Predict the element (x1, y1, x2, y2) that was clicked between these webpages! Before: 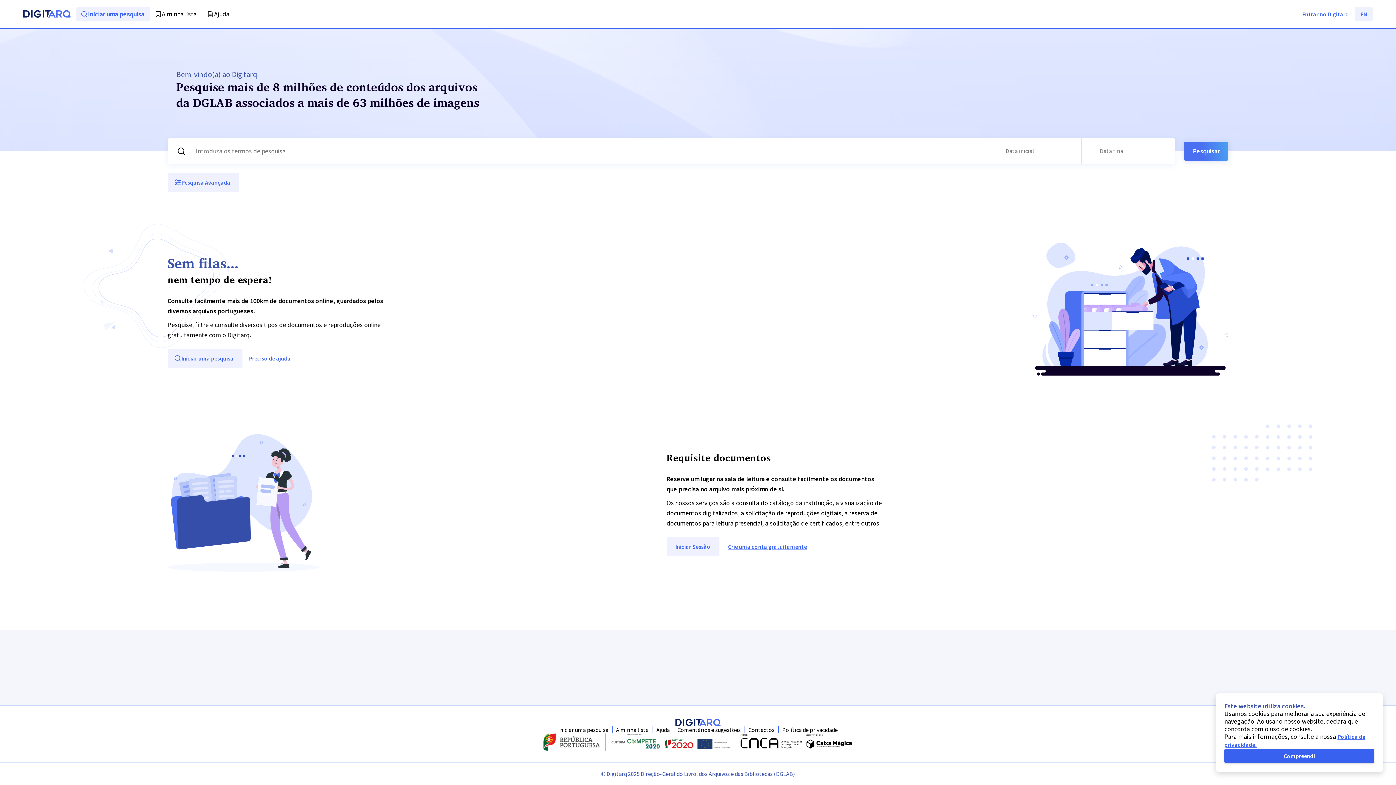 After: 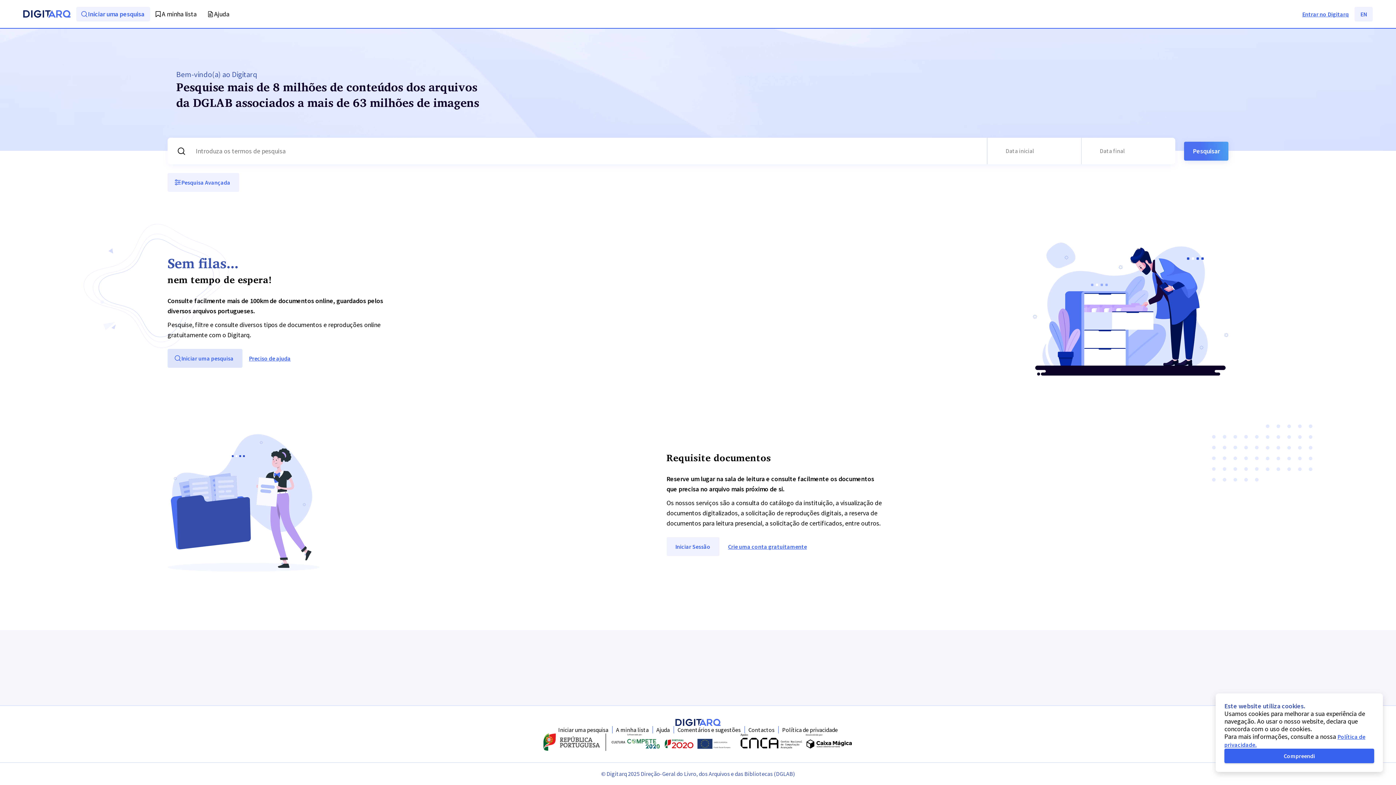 Action: label: Iniciar uma pesquisa bbox: (167, 349, 242, 368)